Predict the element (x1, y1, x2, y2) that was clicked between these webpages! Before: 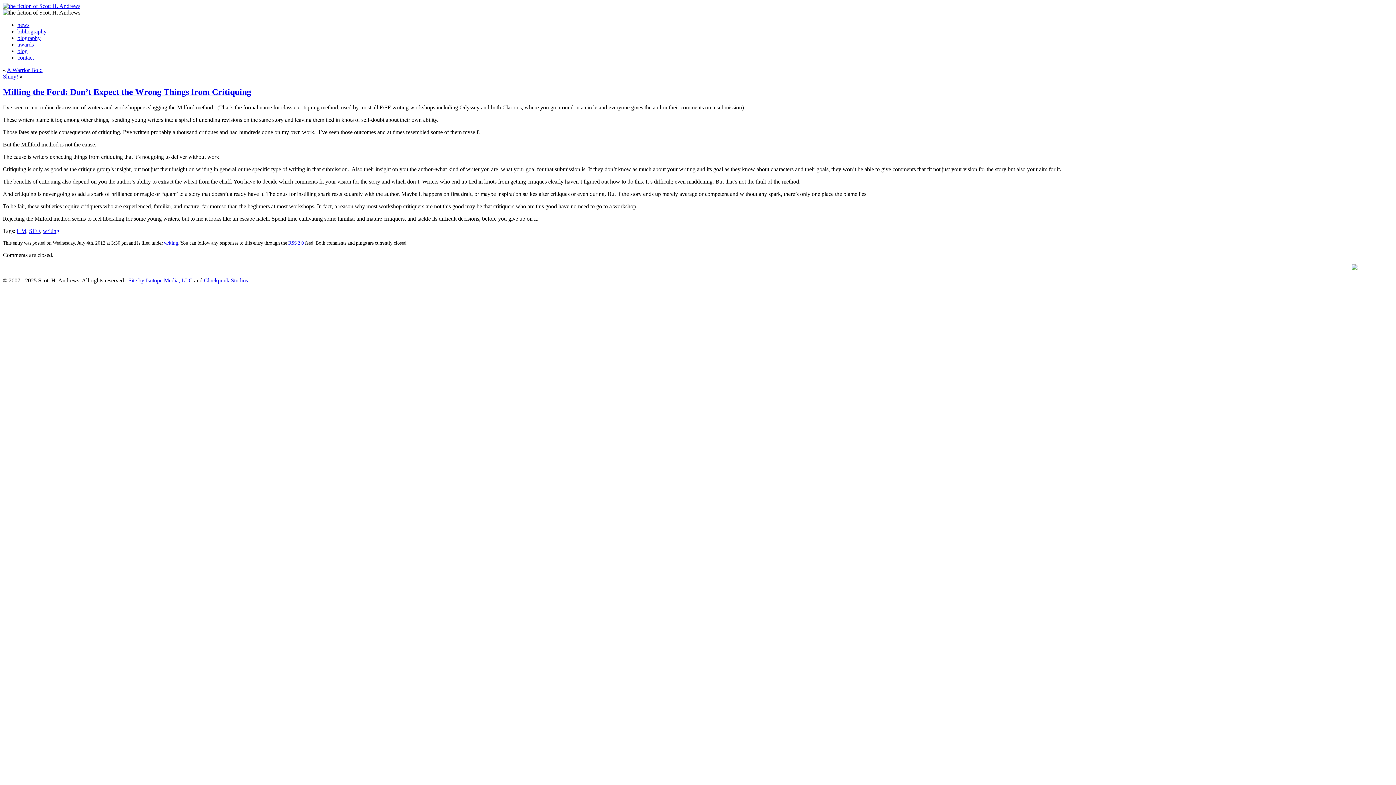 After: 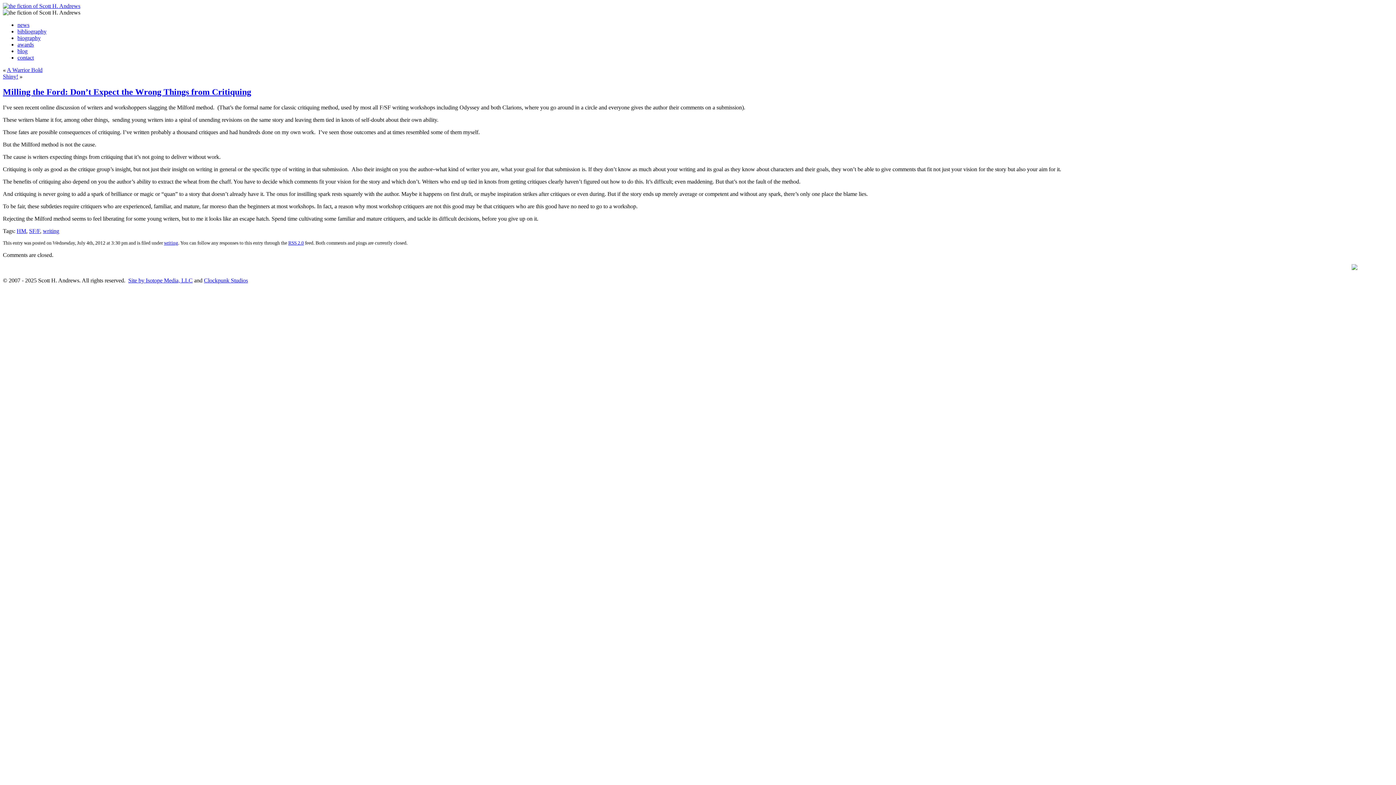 Action: bbox: (204, 277, 248, 283) label: Clockpunk Studios